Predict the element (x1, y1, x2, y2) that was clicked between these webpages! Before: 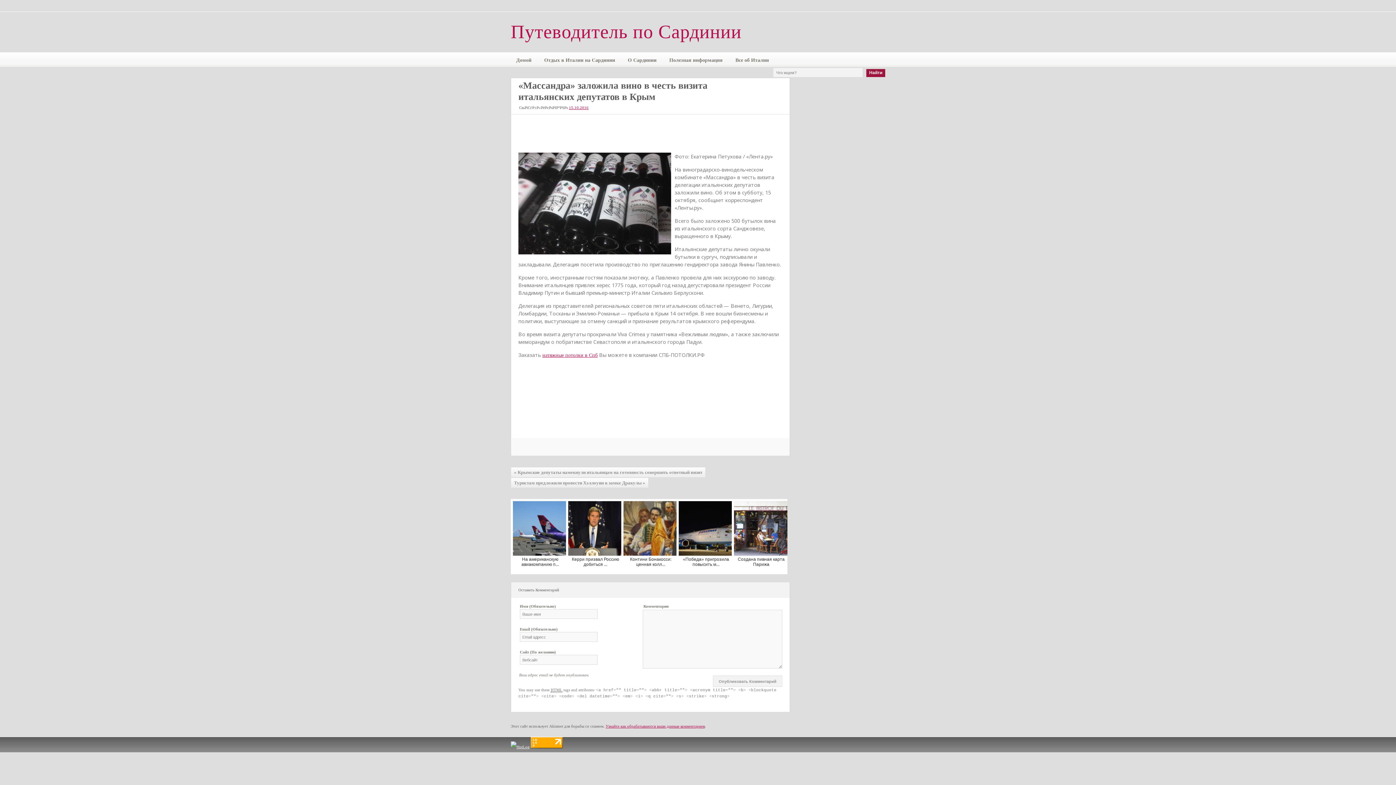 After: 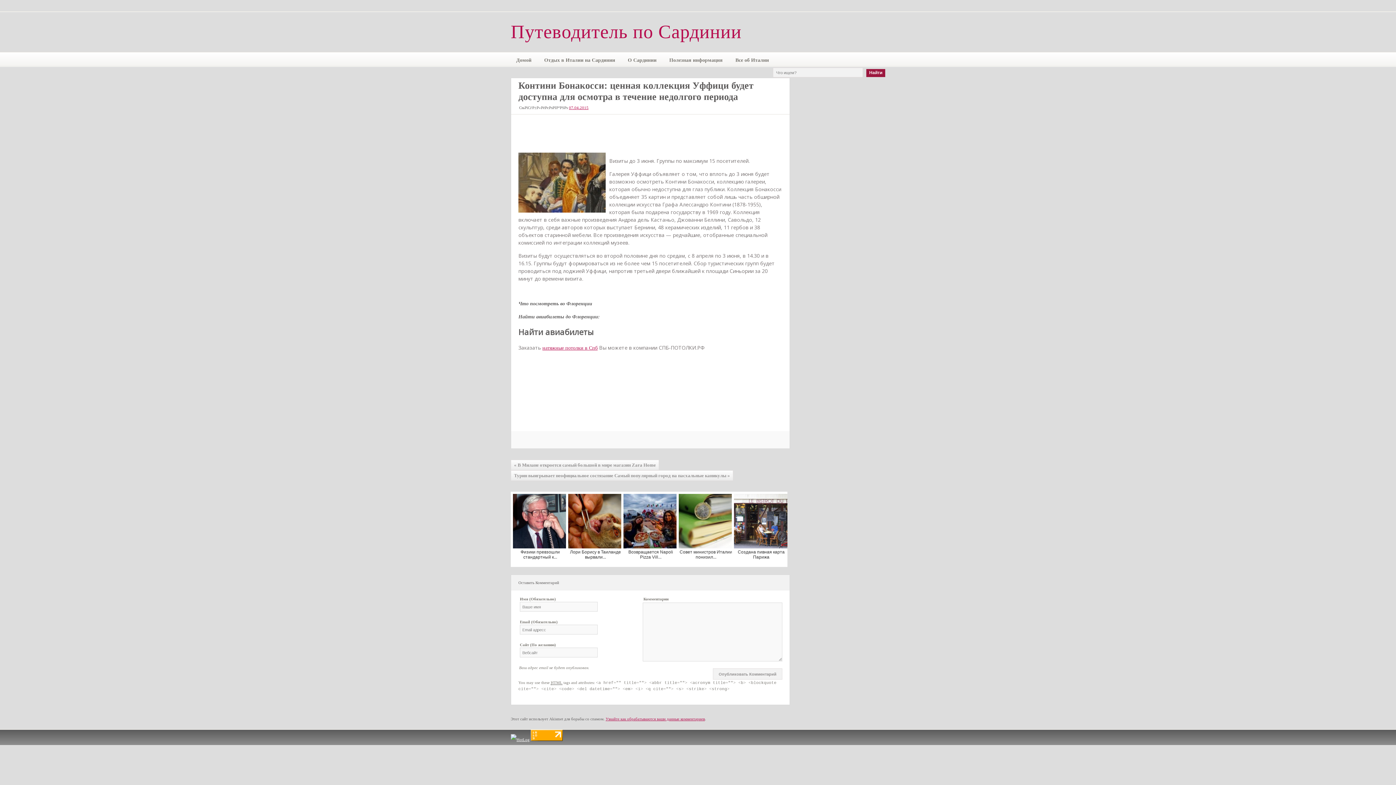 Action: bbox: (621, 499, 677, 574) label: Контини Бонакосси: ценная колл...